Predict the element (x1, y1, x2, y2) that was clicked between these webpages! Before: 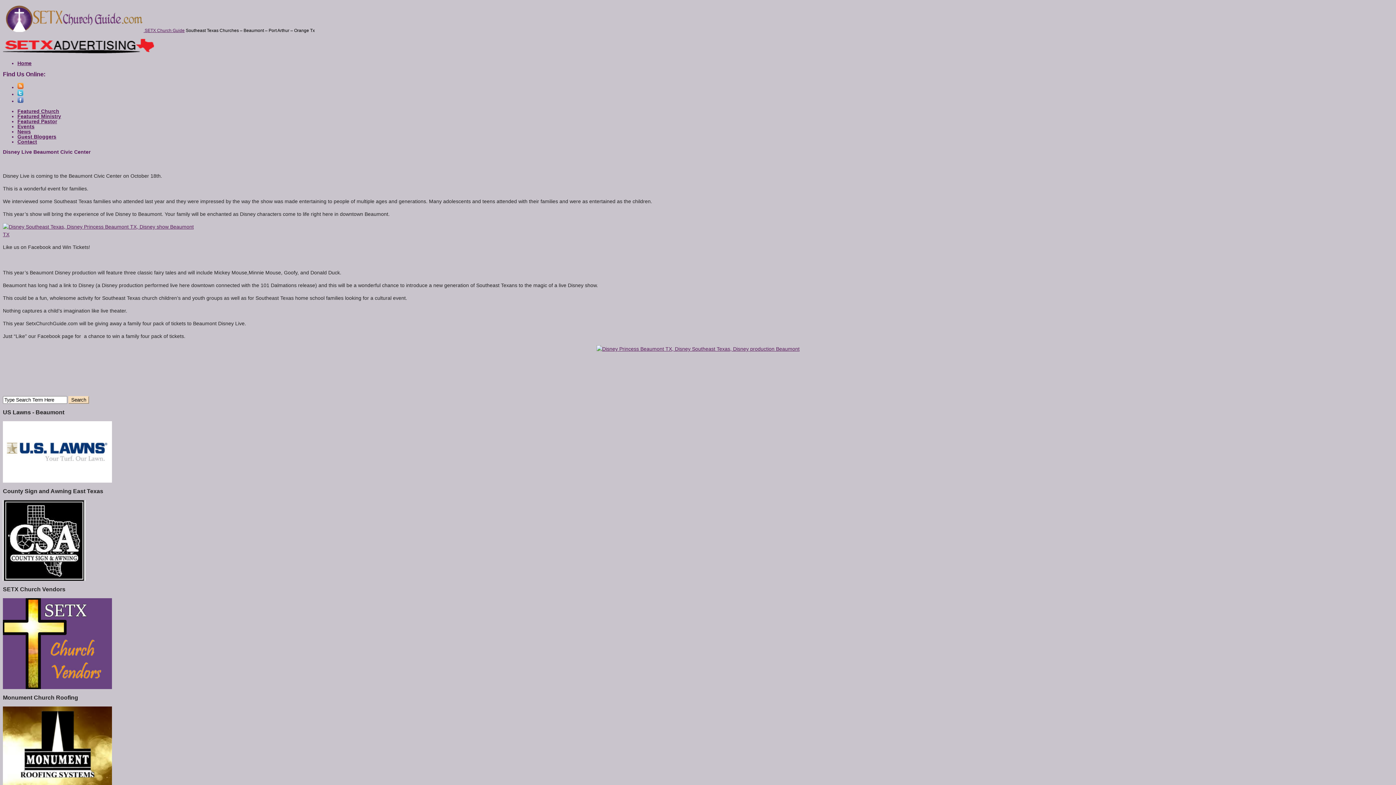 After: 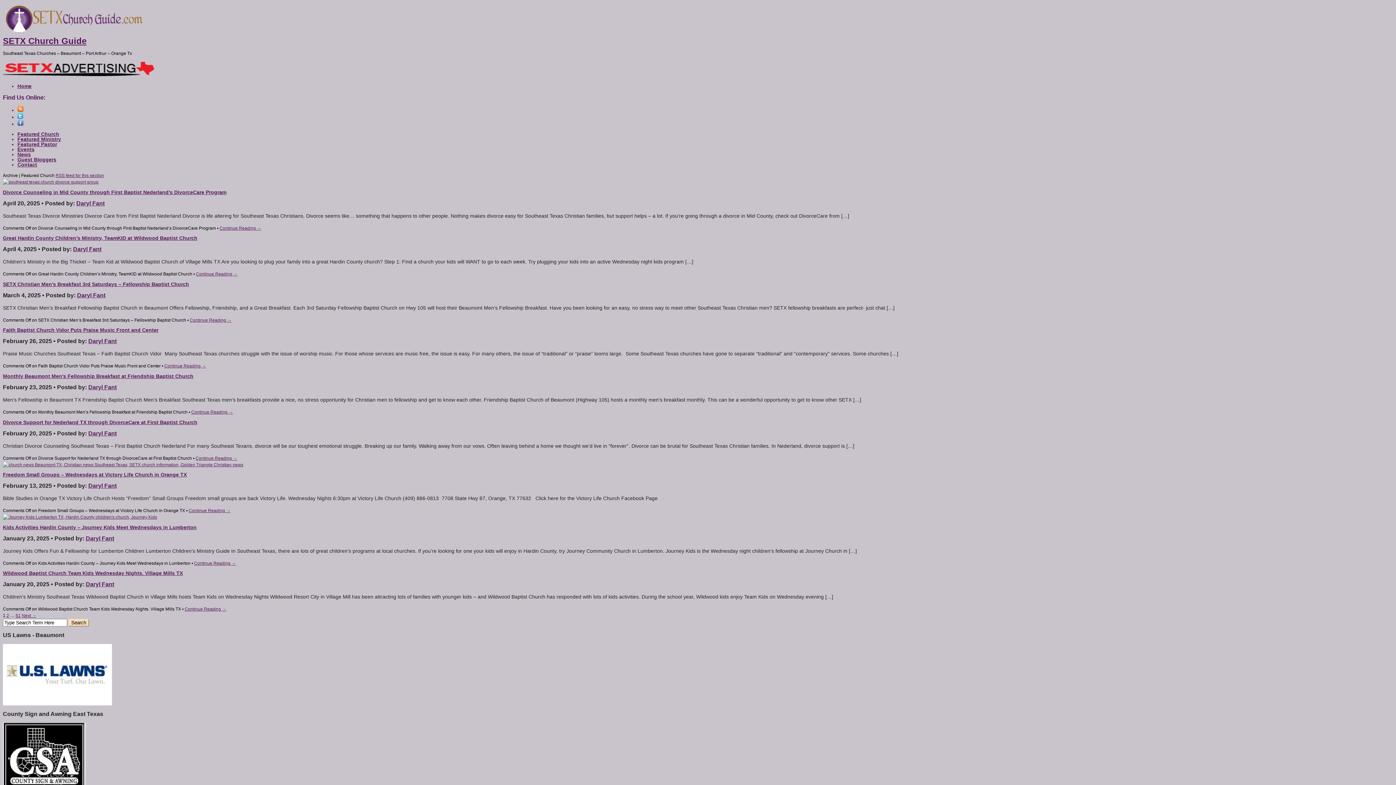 Action: label: Featured Church bbox: (17, 108, 59, 114)